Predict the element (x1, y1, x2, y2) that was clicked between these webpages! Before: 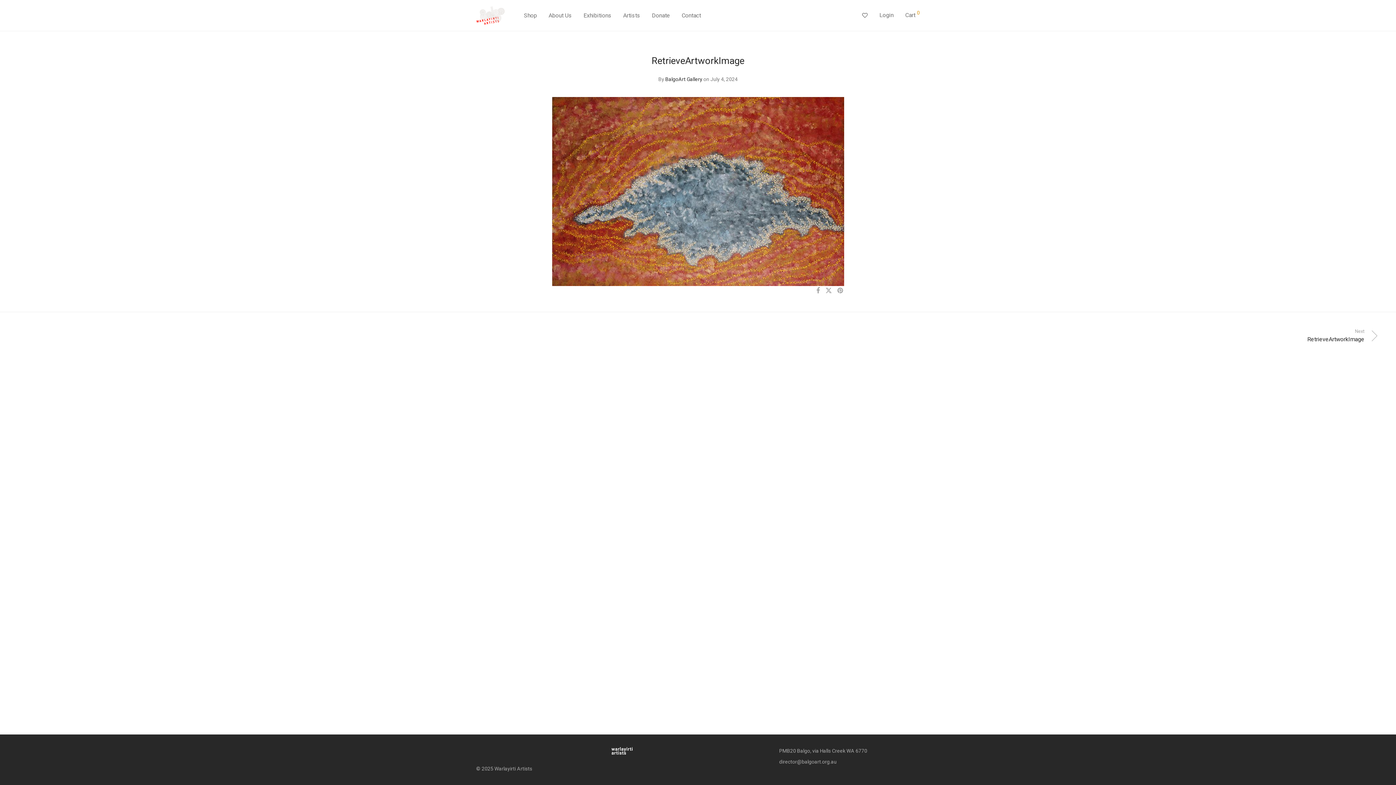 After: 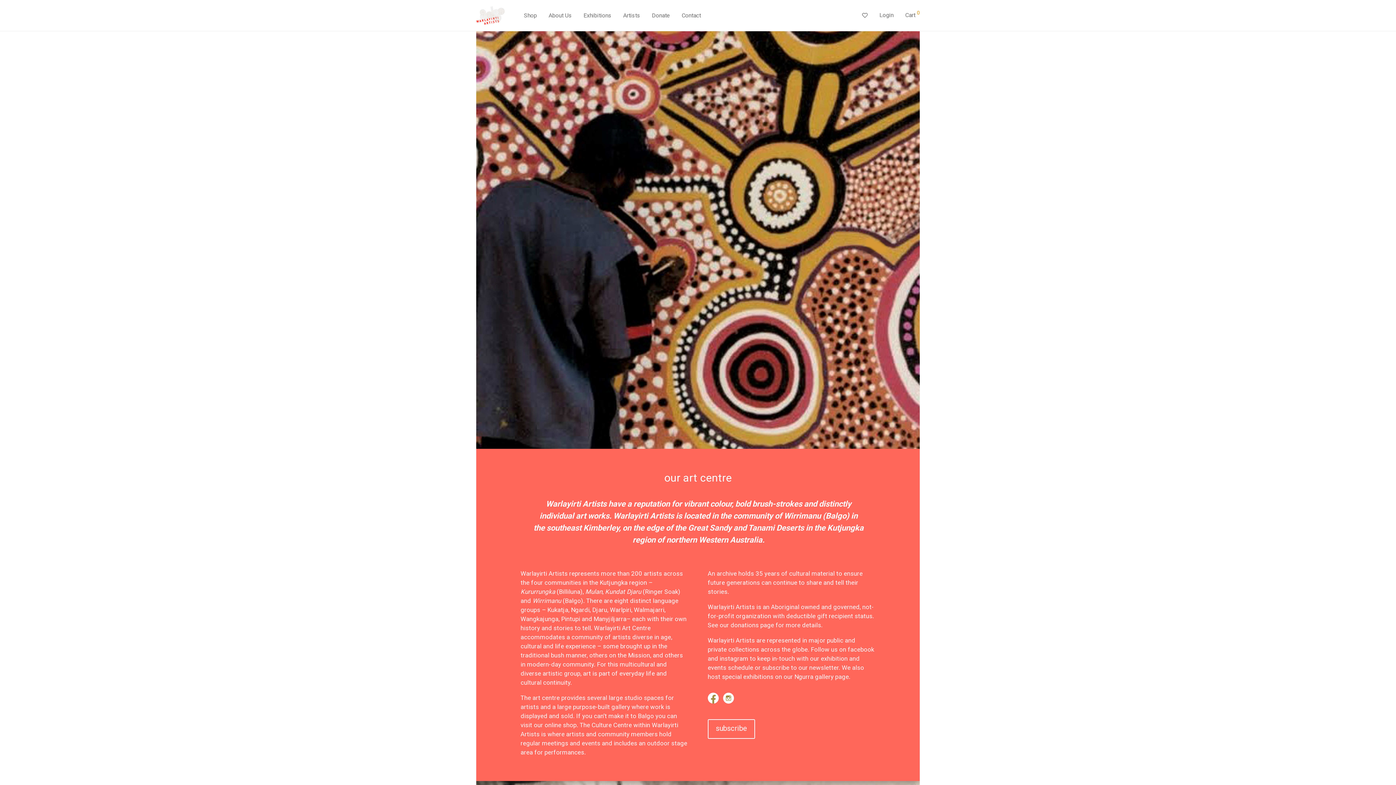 Action: label: About Us bbox: (542, 7, 577, 24)